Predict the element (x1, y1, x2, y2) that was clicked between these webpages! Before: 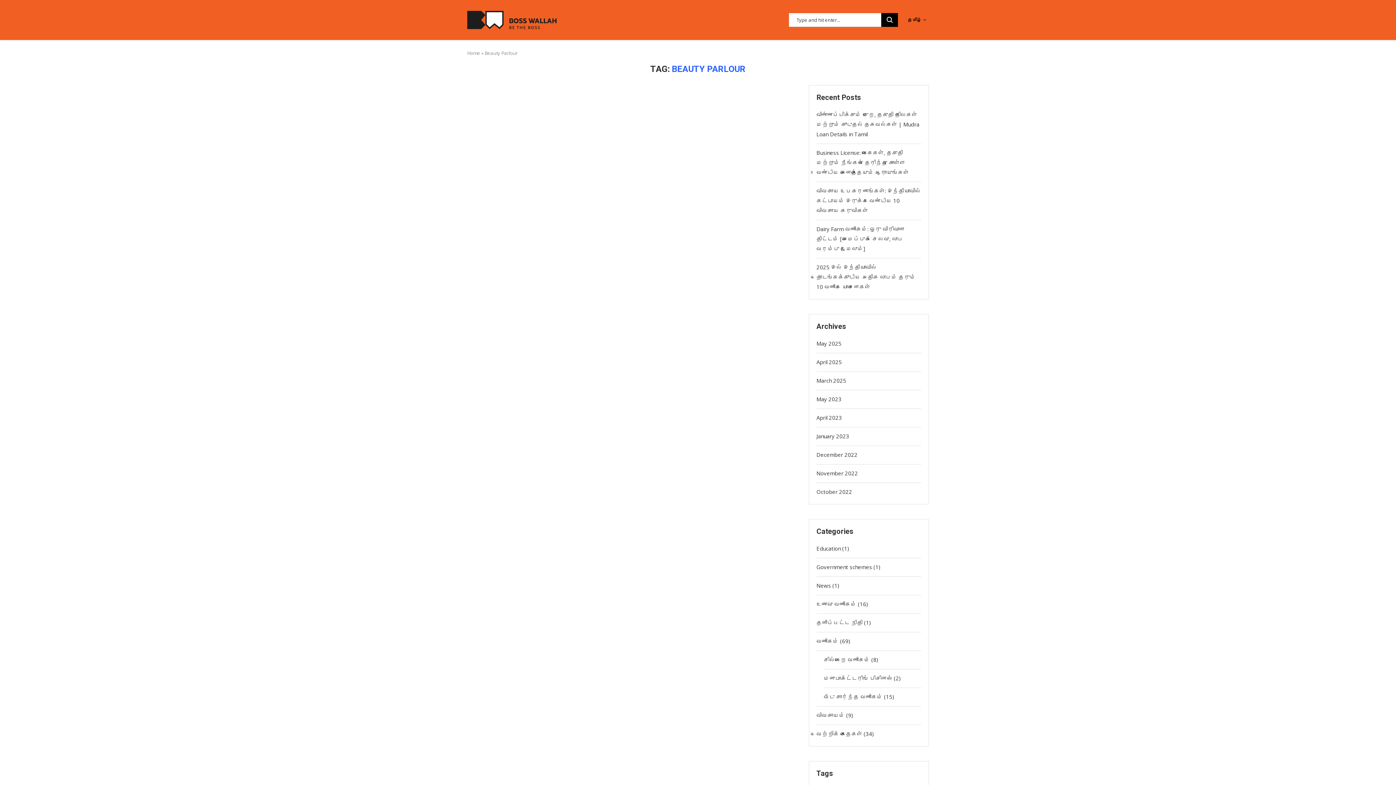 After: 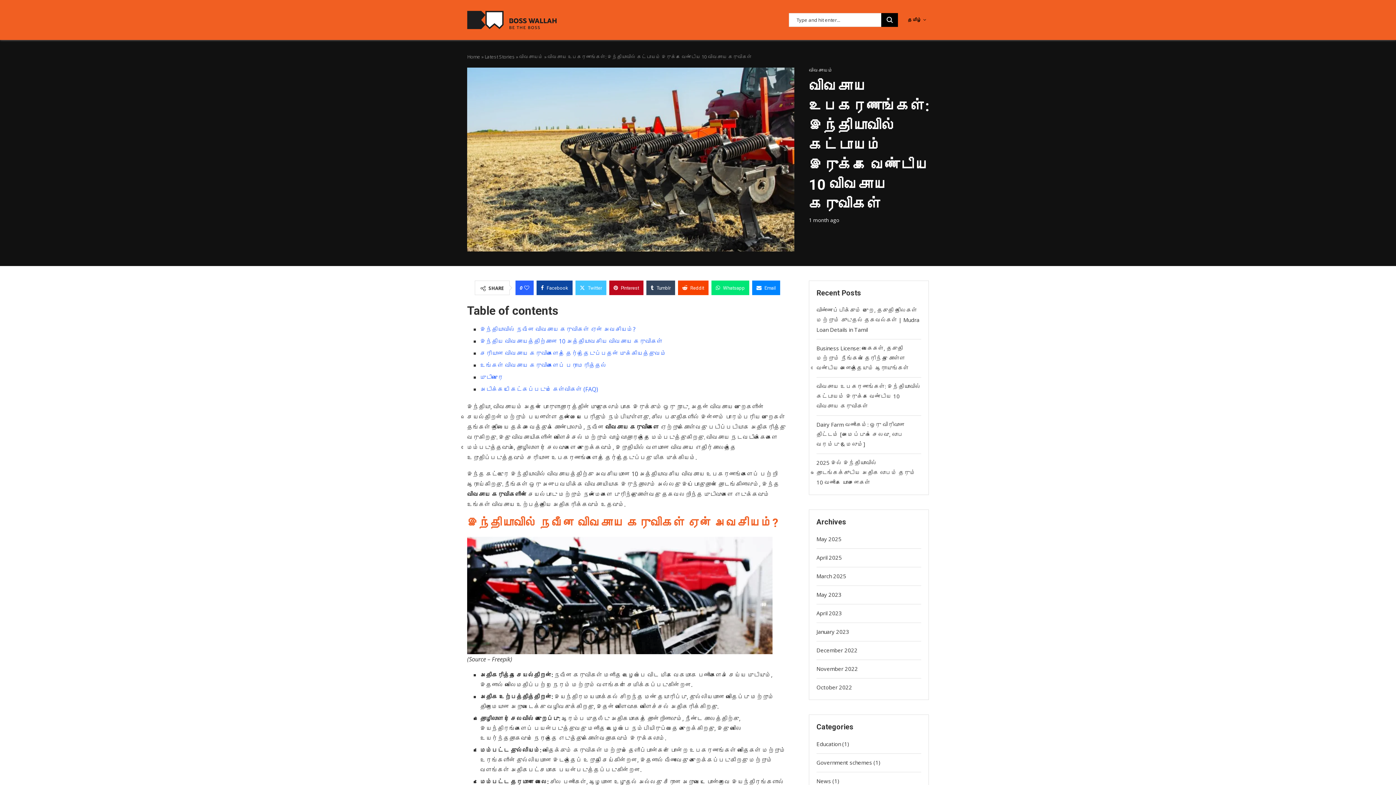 Action: label: விவசாய உபகரணங்கள்: இந்தியாவில் கட்டாயம் இருக்க வேண்டிய 10 விவசாய கருவிகள் bbox: (816, 187, 921, 214)